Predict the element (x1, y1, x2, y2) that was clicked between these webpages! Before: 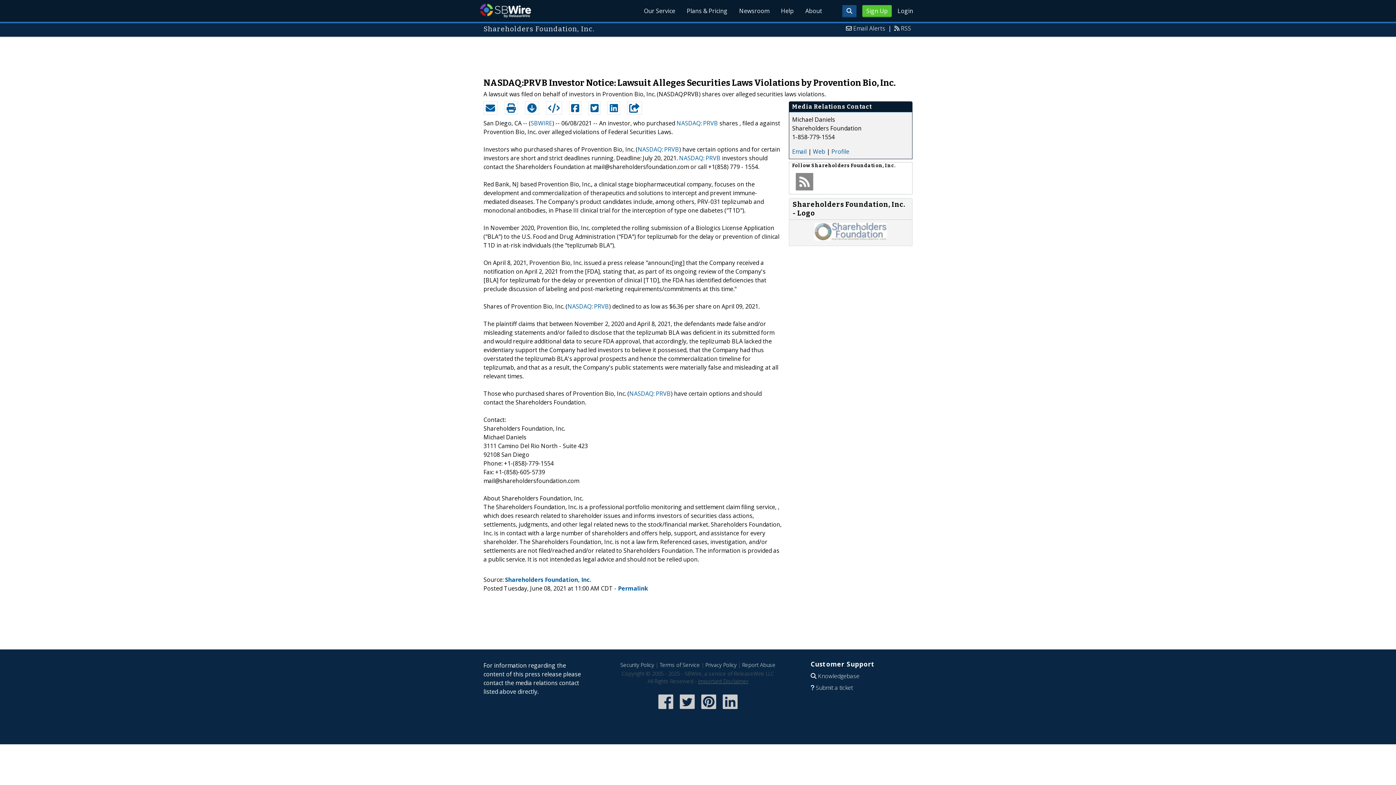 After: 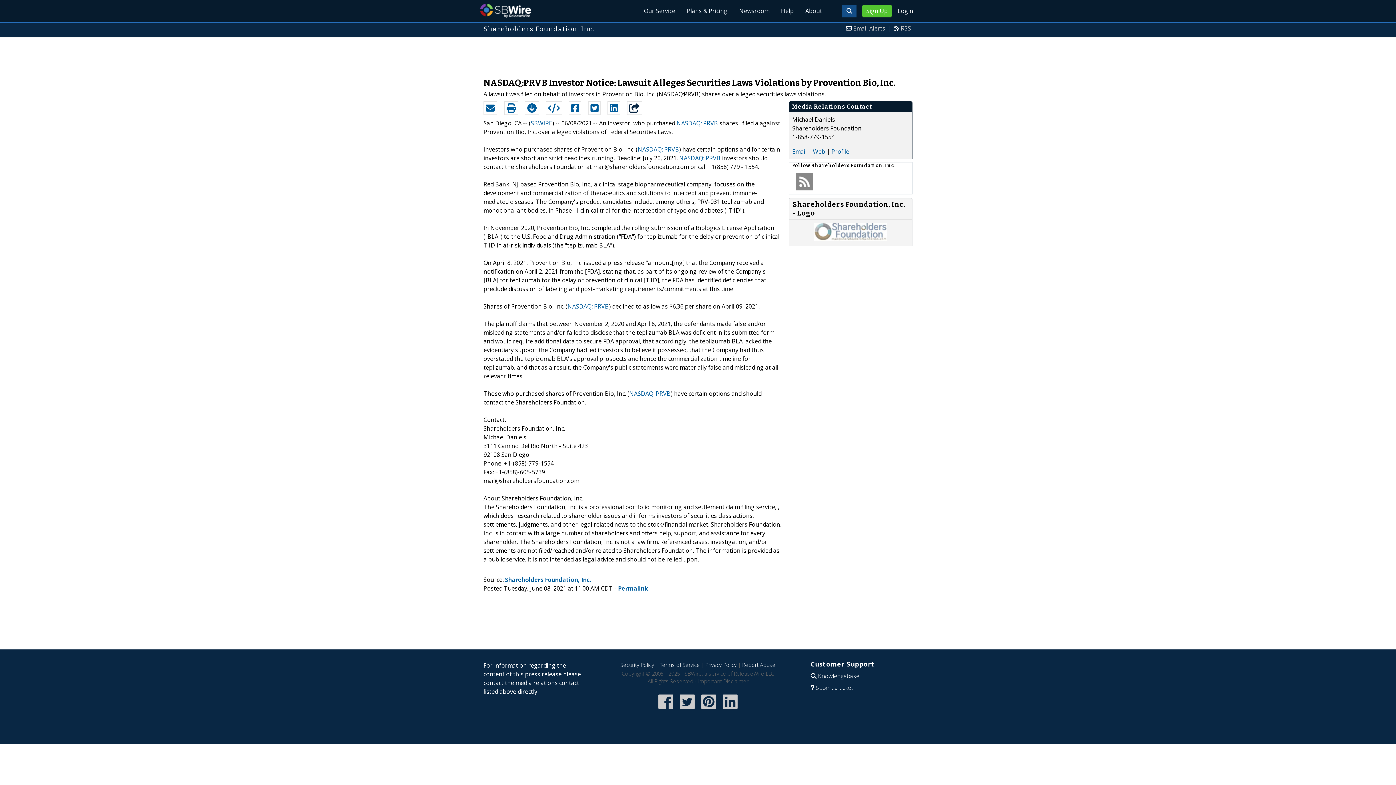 Action: bbox: (627, 101, 641, 114)